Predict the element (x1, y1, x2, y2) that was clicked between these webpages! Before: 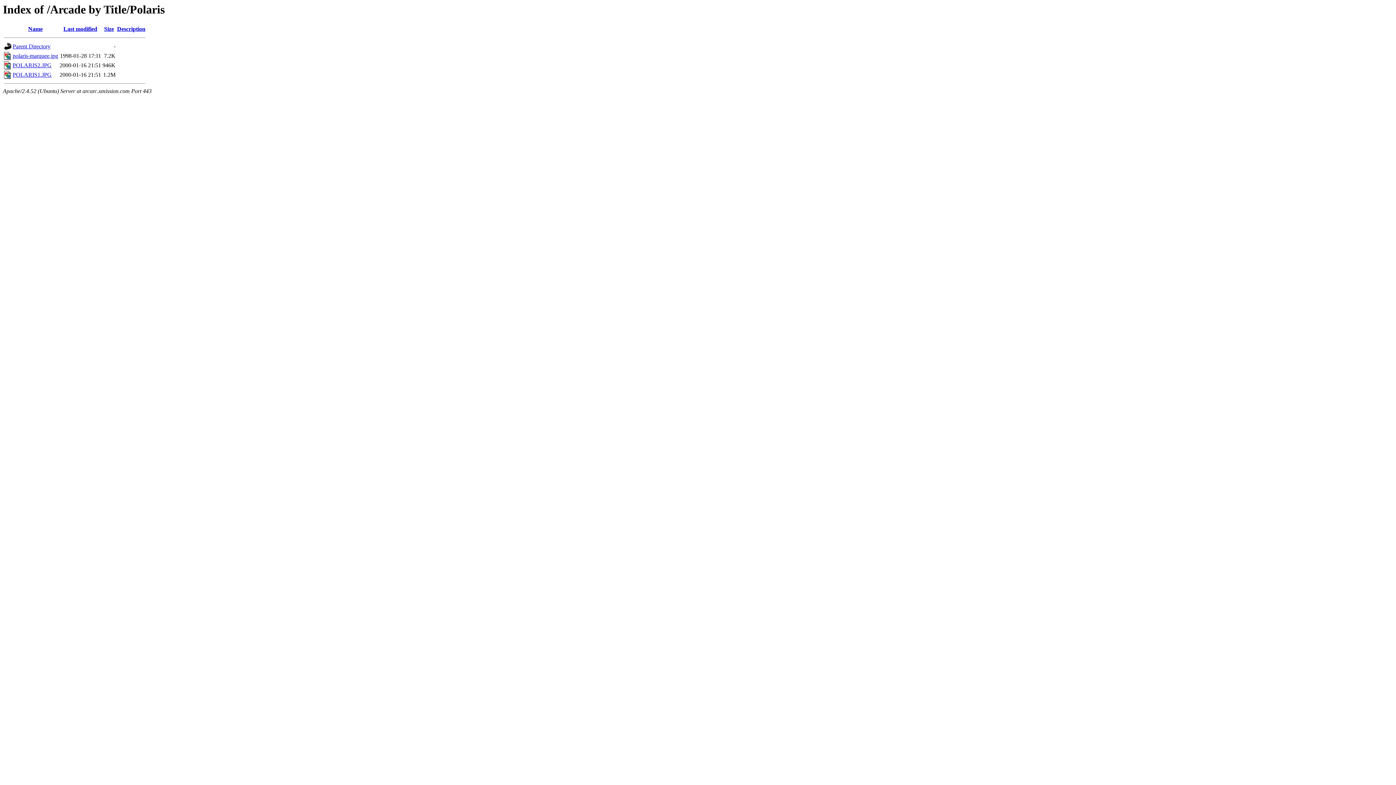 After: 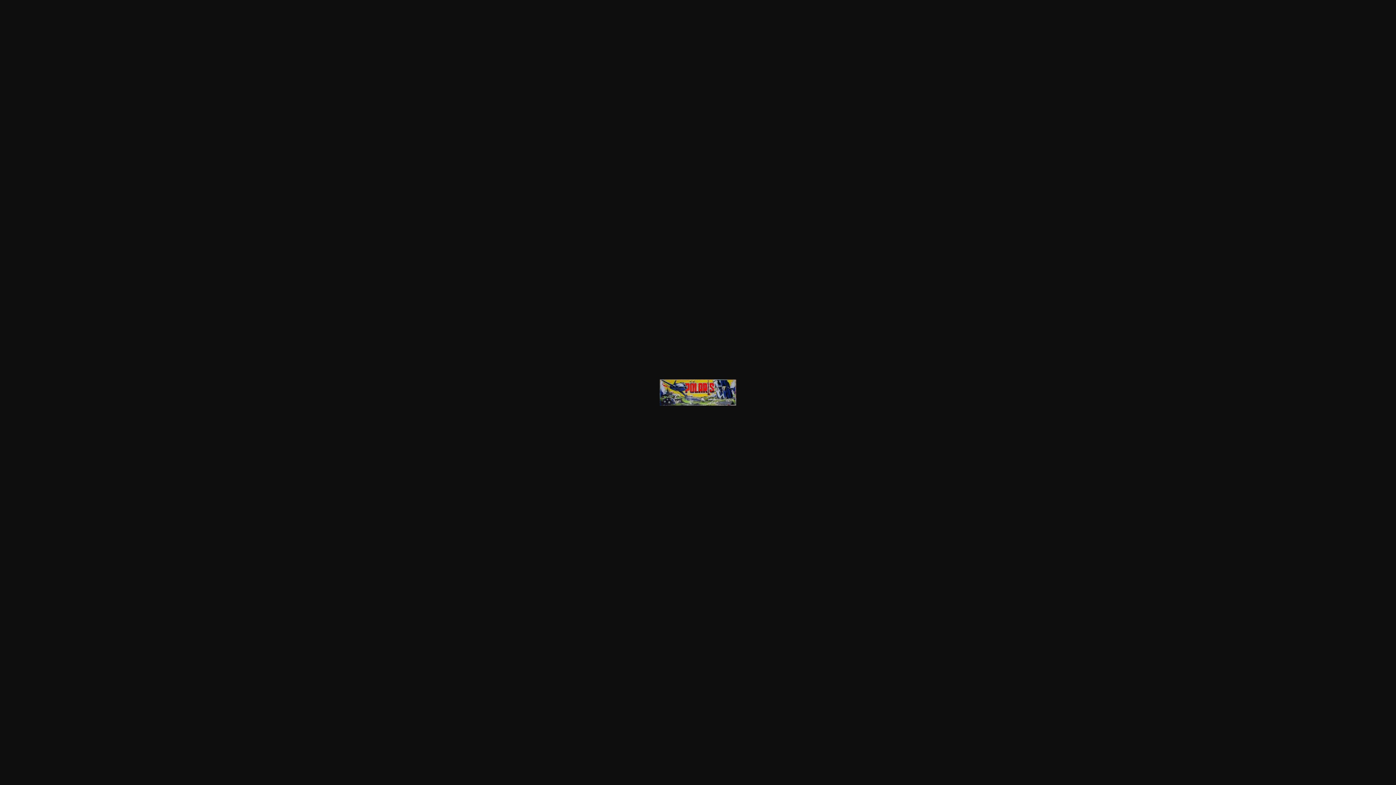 Action: bbox: (12, 52, 58, 59) label: polaris-marquee.jpg